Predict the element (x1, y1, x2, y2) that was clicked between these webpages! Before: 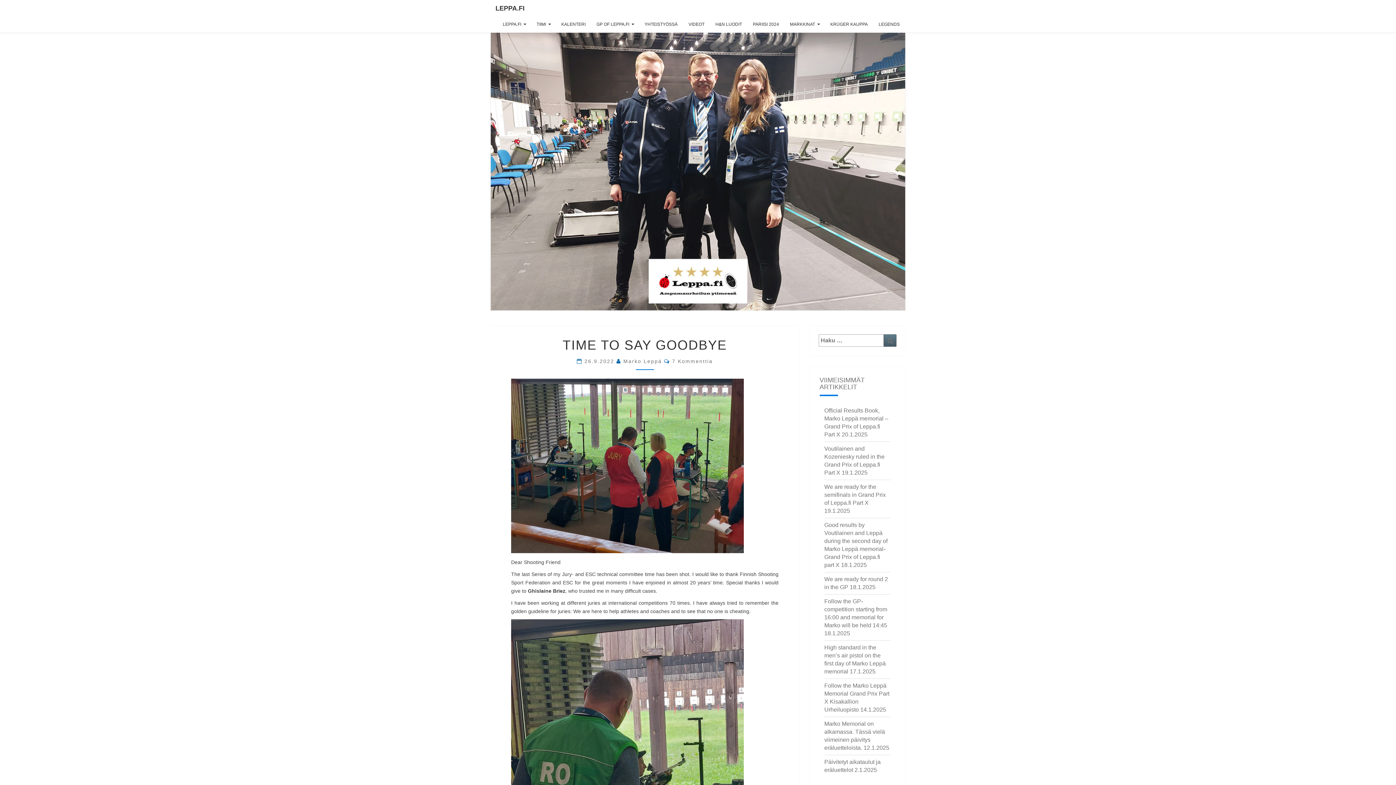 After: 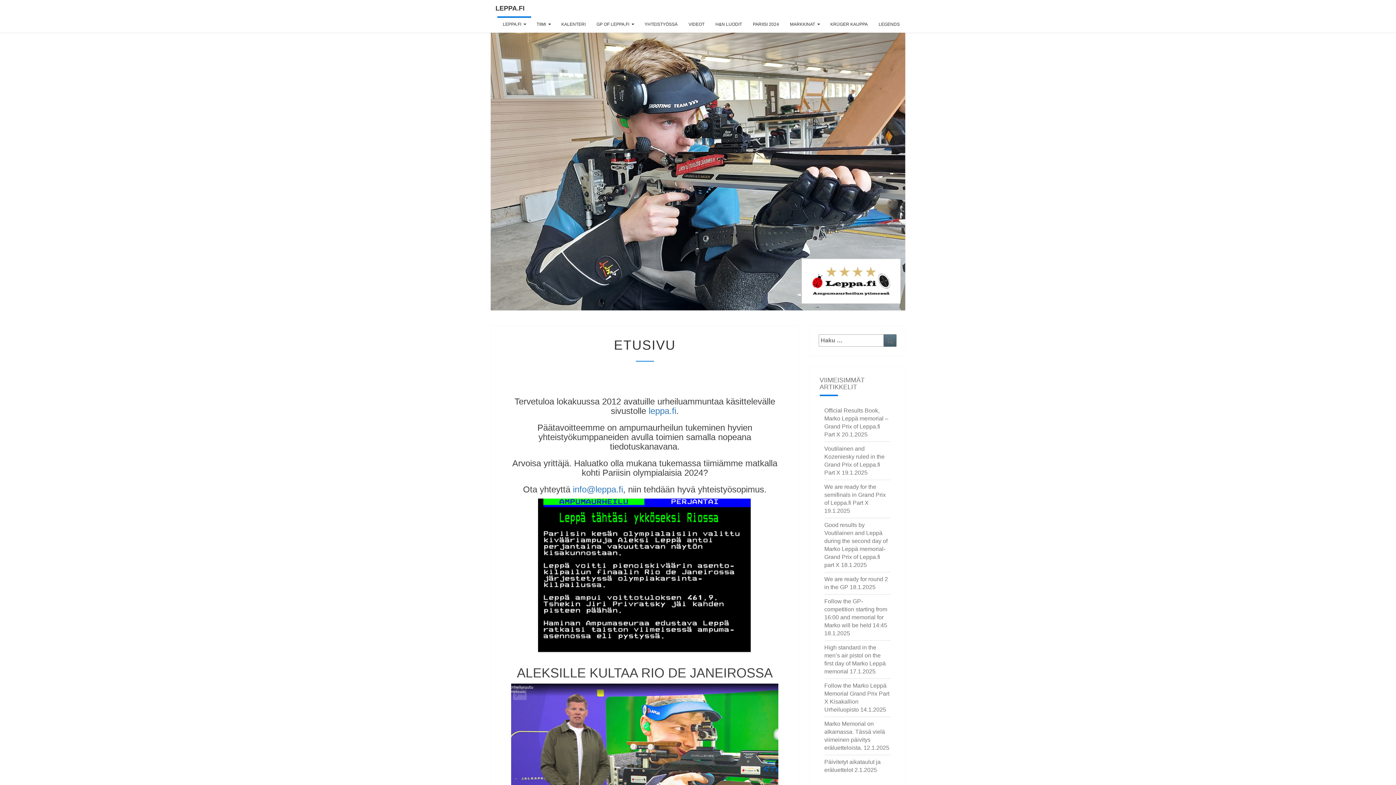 Action: label: LEPPA.FI bbox: (497, 16, 531, 32)